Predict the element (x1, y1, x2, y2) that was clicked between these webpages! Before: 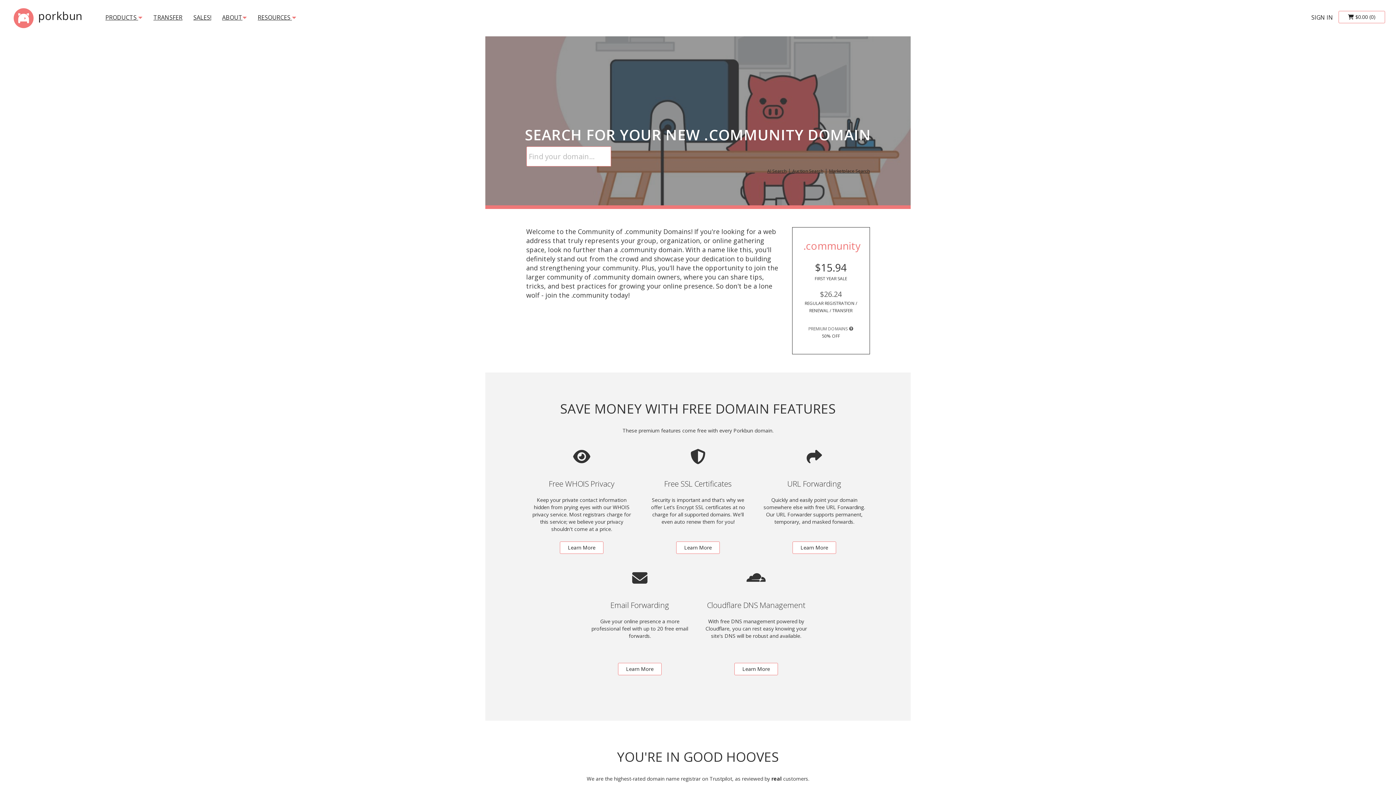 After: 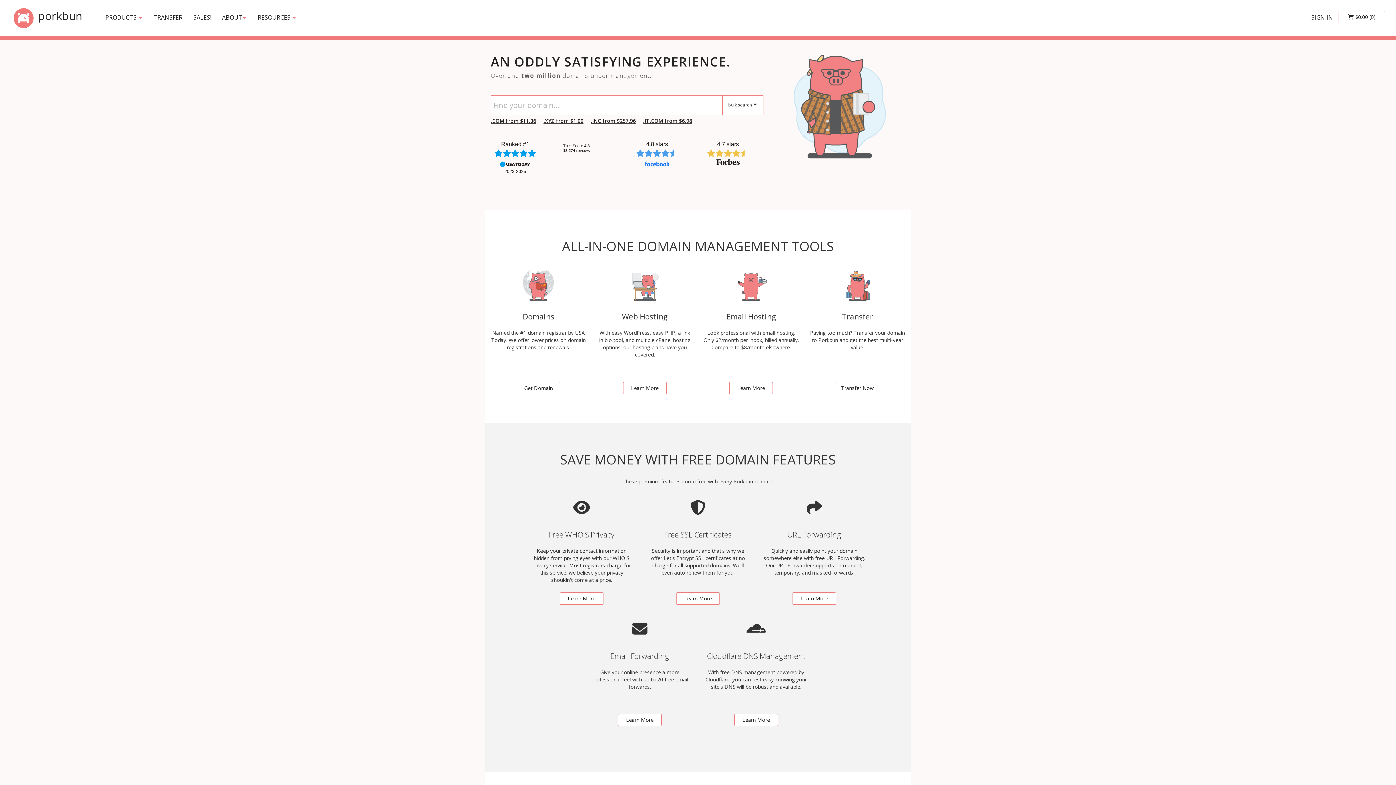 Action: label:  porkbun bbox: (5, 0, 88, 36)